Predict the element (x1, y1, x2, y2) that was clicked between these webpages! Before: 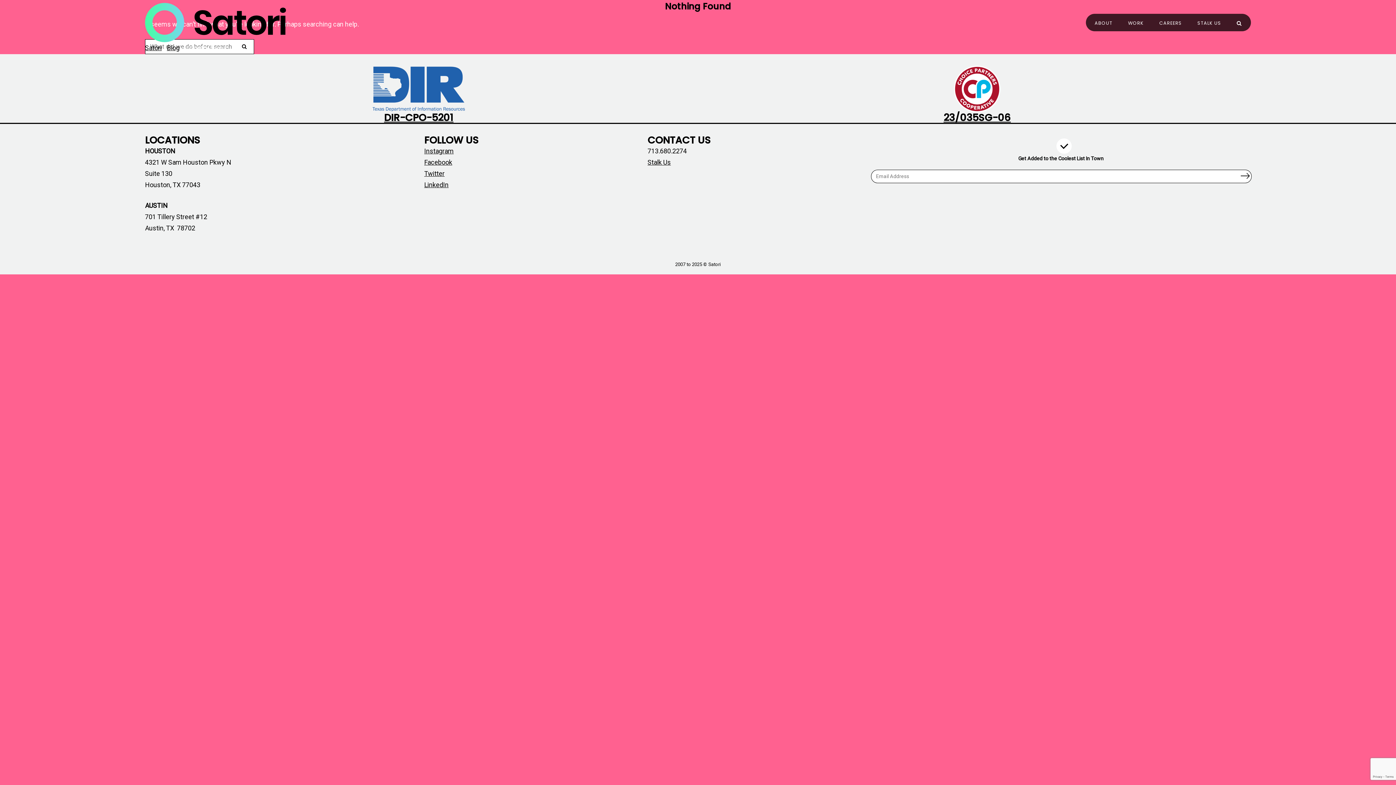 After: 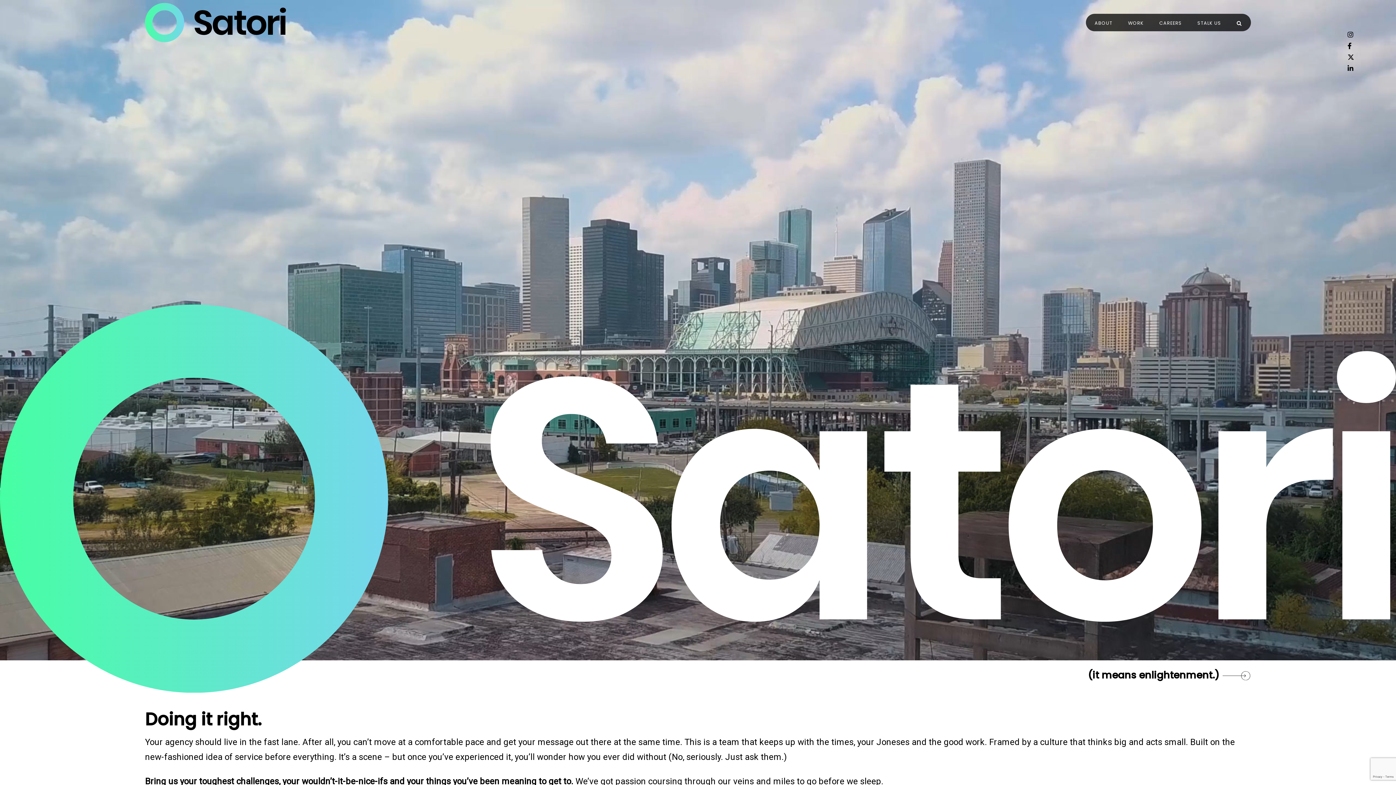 Action: bbox: (145, 2, 286, 42)